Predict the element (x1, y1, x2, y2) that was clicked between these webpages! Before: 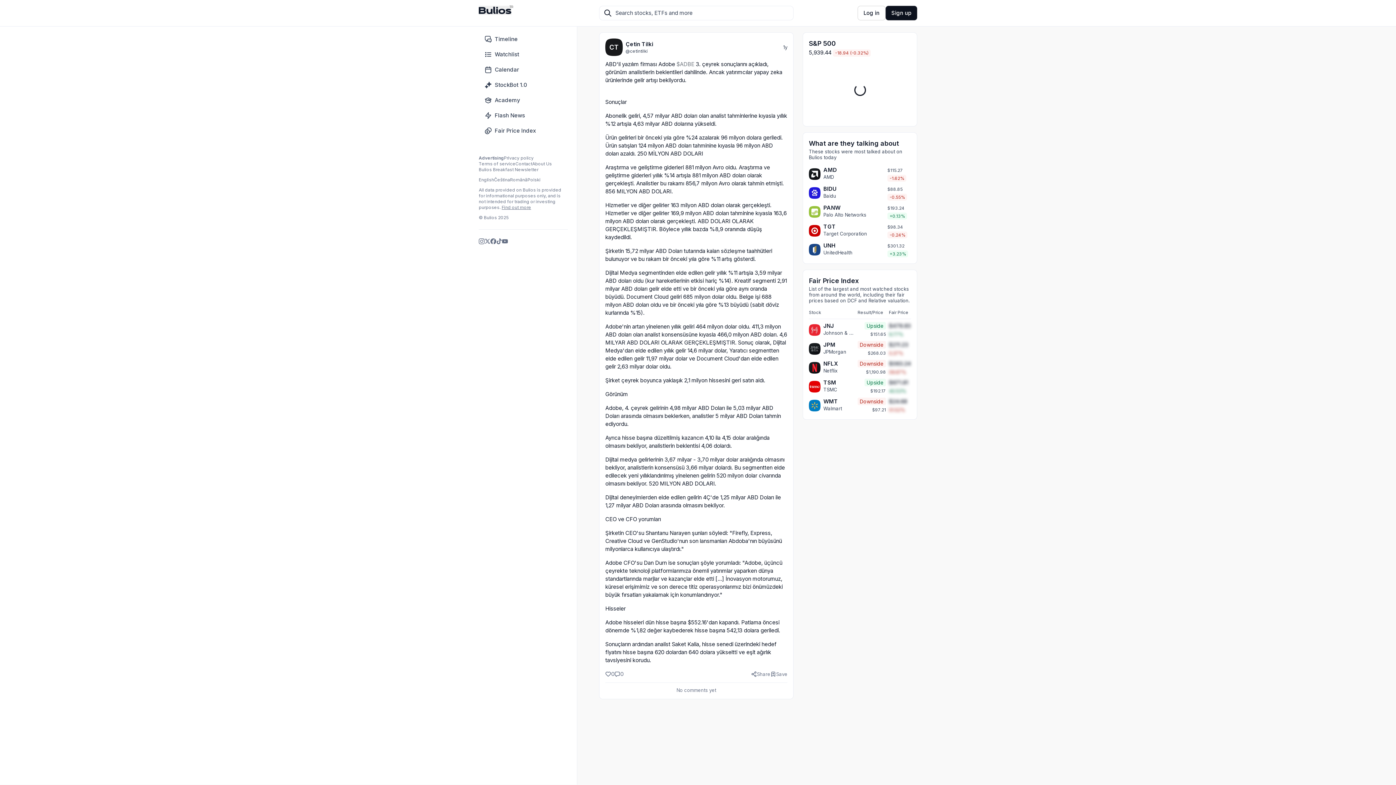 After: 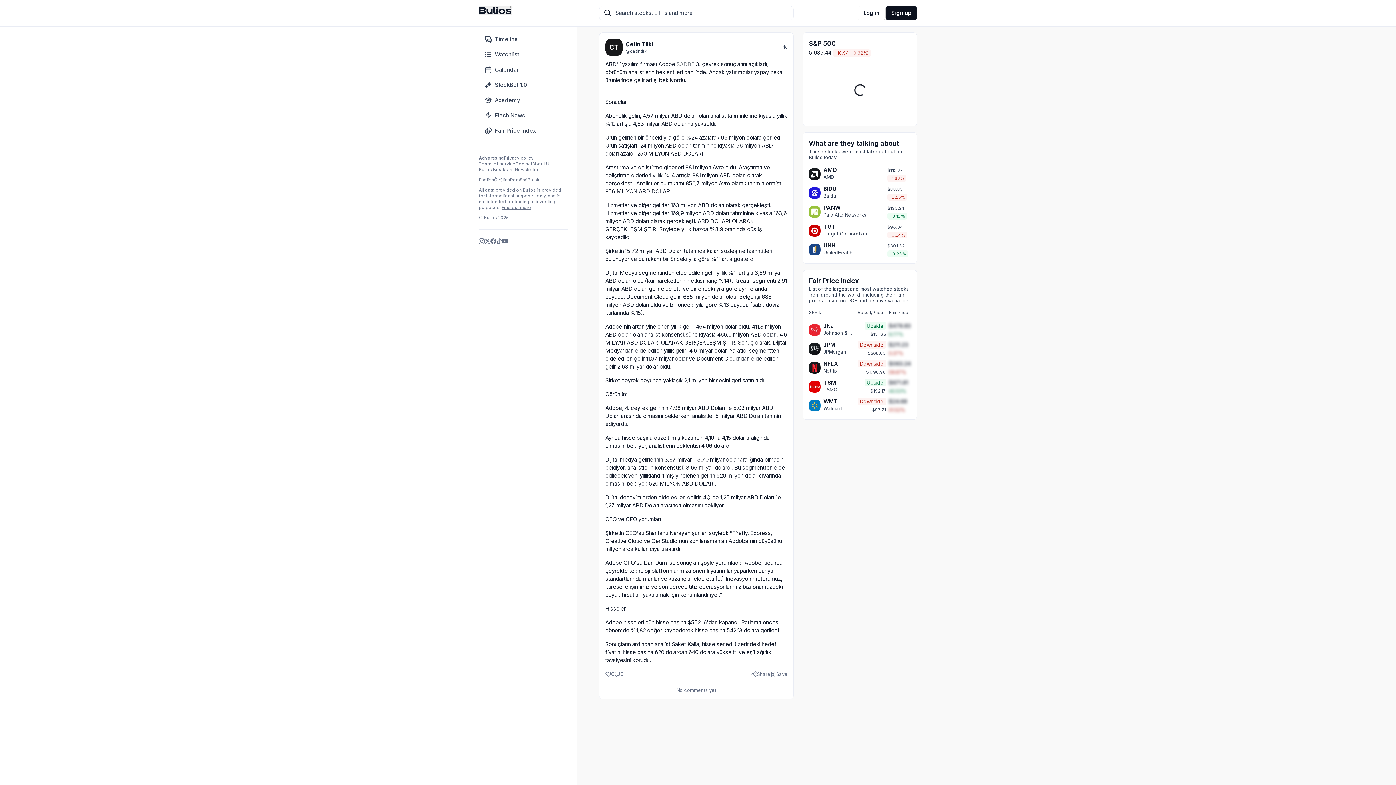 Action: label: Advertising bbox: (478, 155, 504, 161)